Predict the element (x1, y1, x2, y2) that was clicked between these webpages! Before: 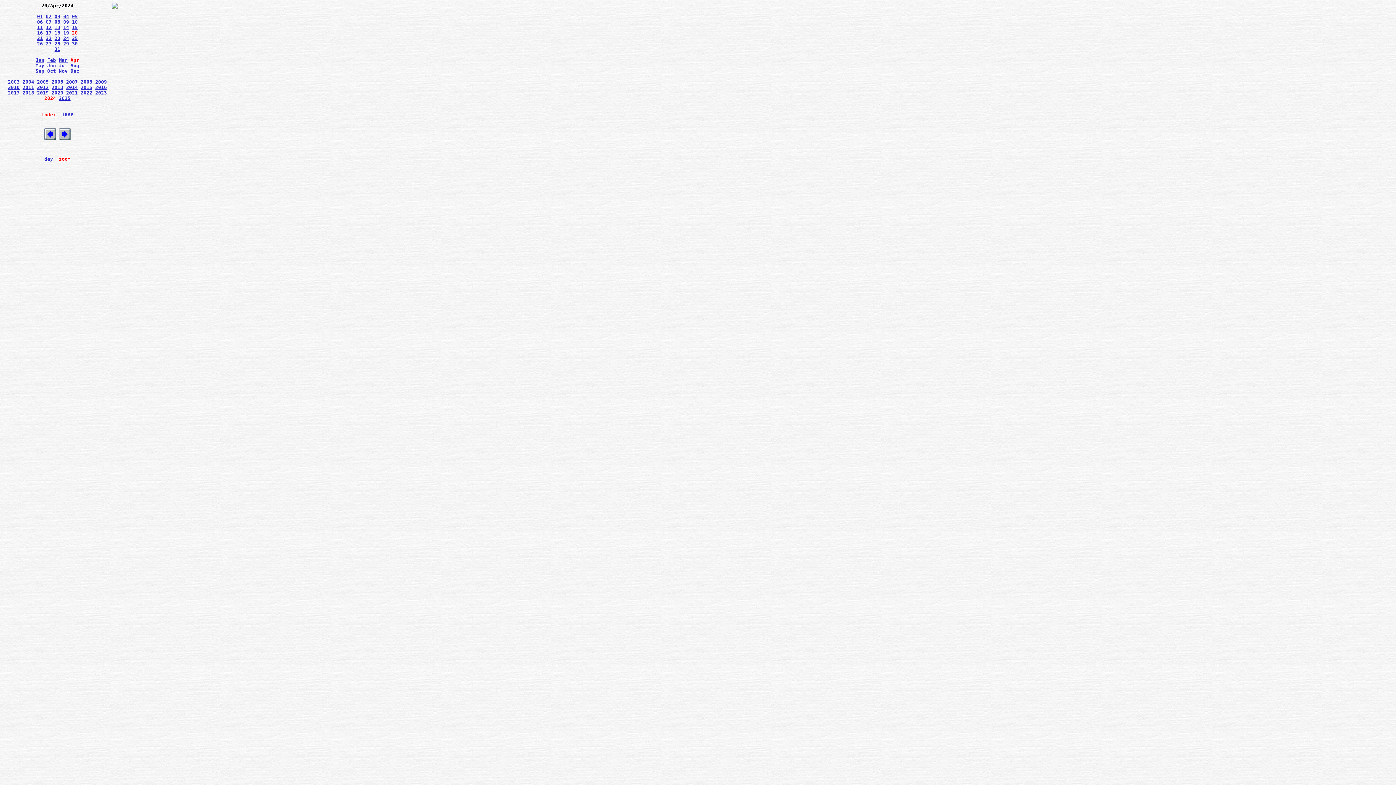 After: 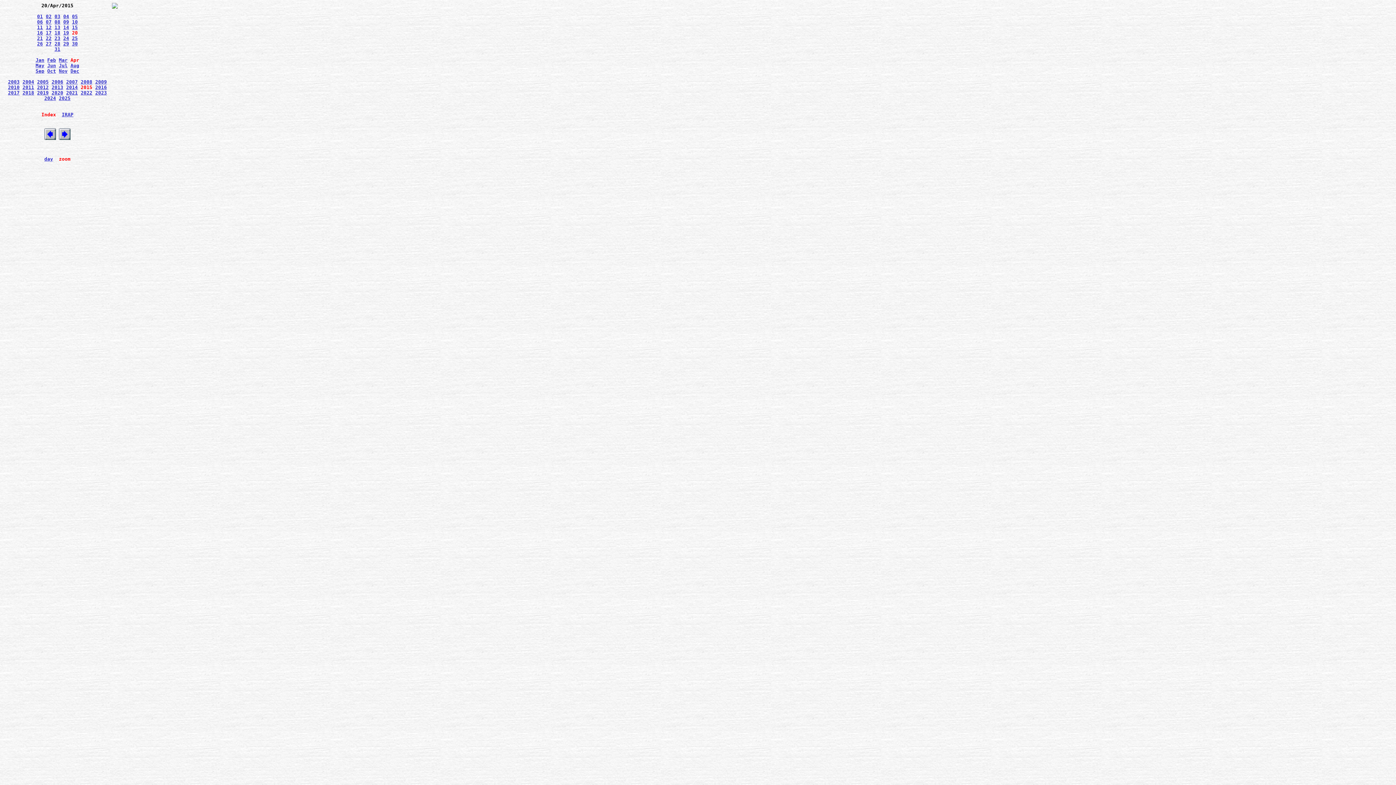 Action: label: 2015 bbox: (80, 84, 92, 90)